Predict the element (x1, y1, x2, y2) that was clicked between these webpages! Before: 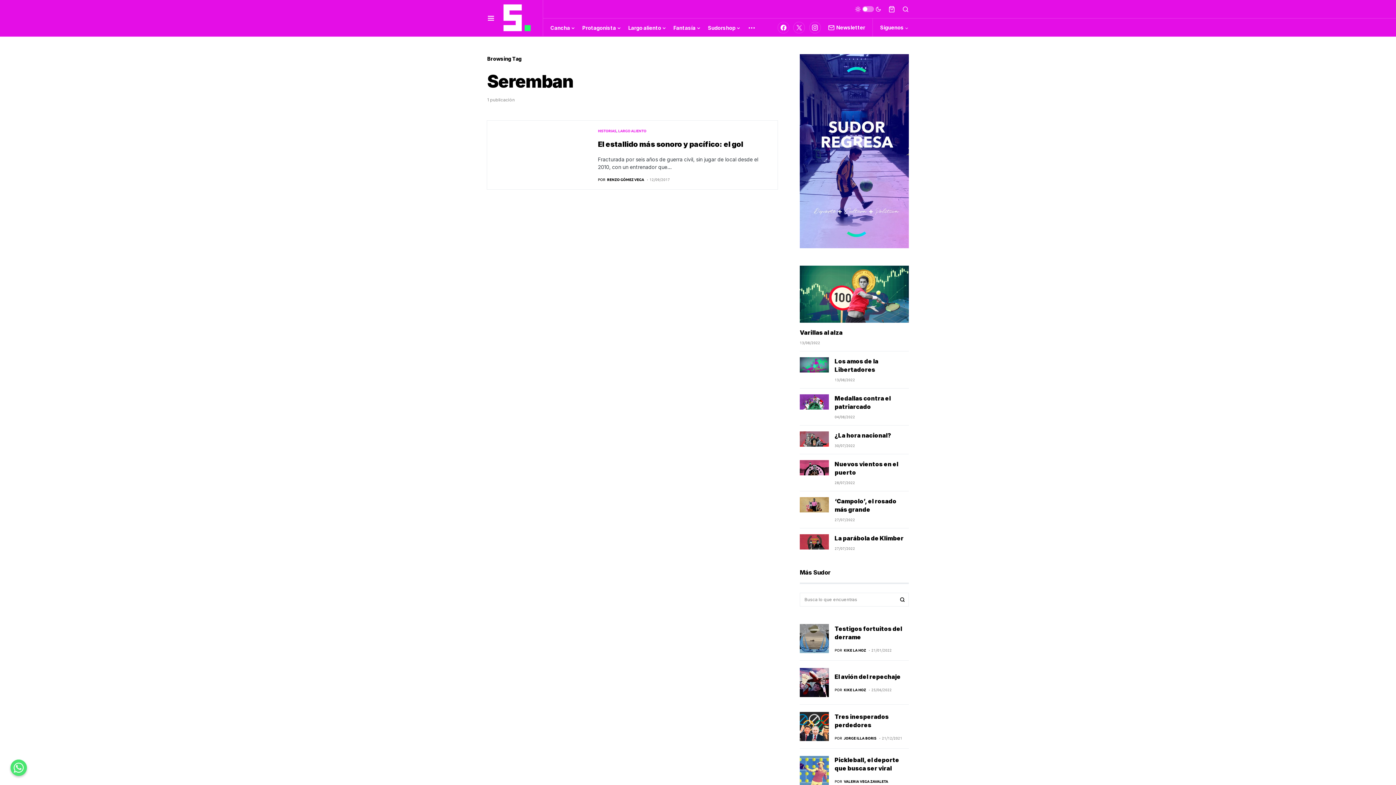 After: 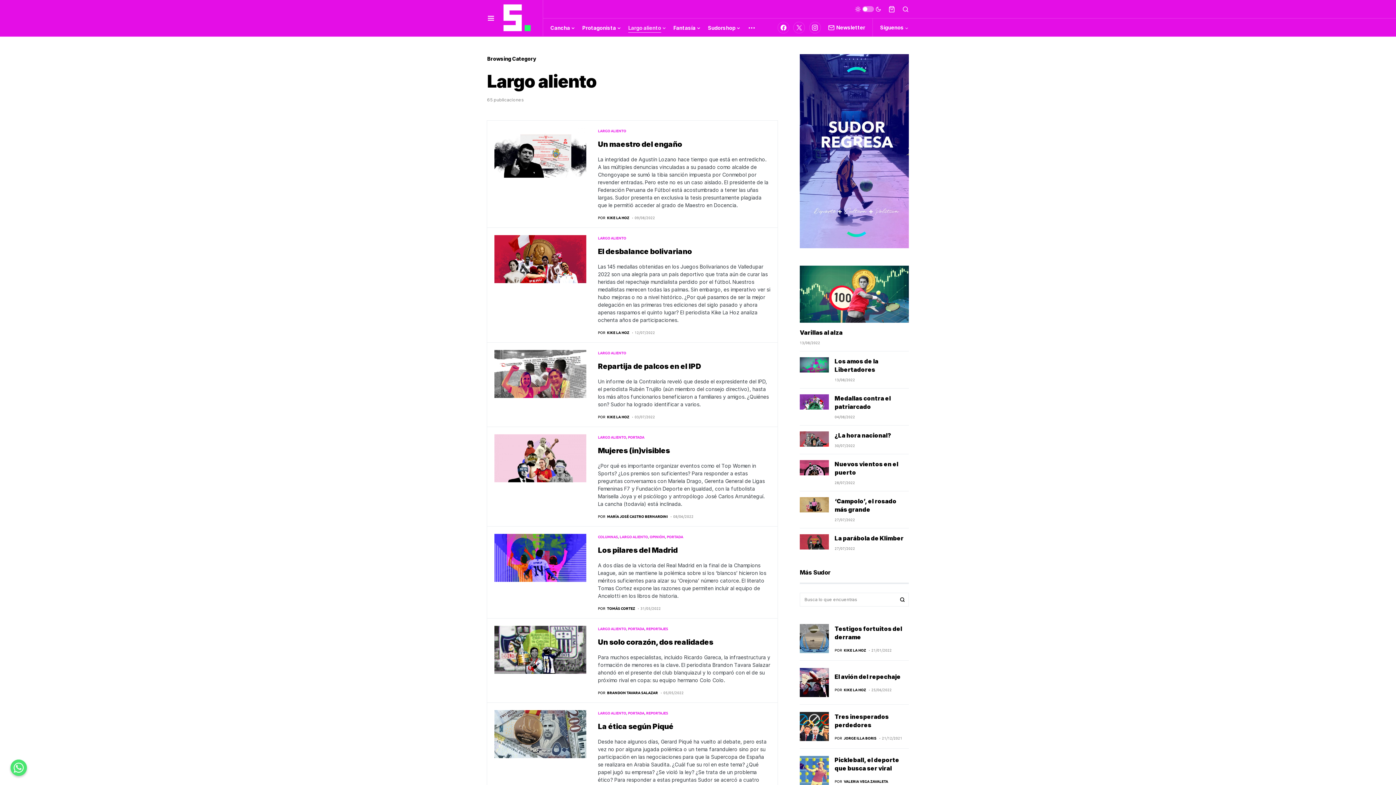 Action: label: LARGO ALIENTO bbox: (618, 128, 646, 133)